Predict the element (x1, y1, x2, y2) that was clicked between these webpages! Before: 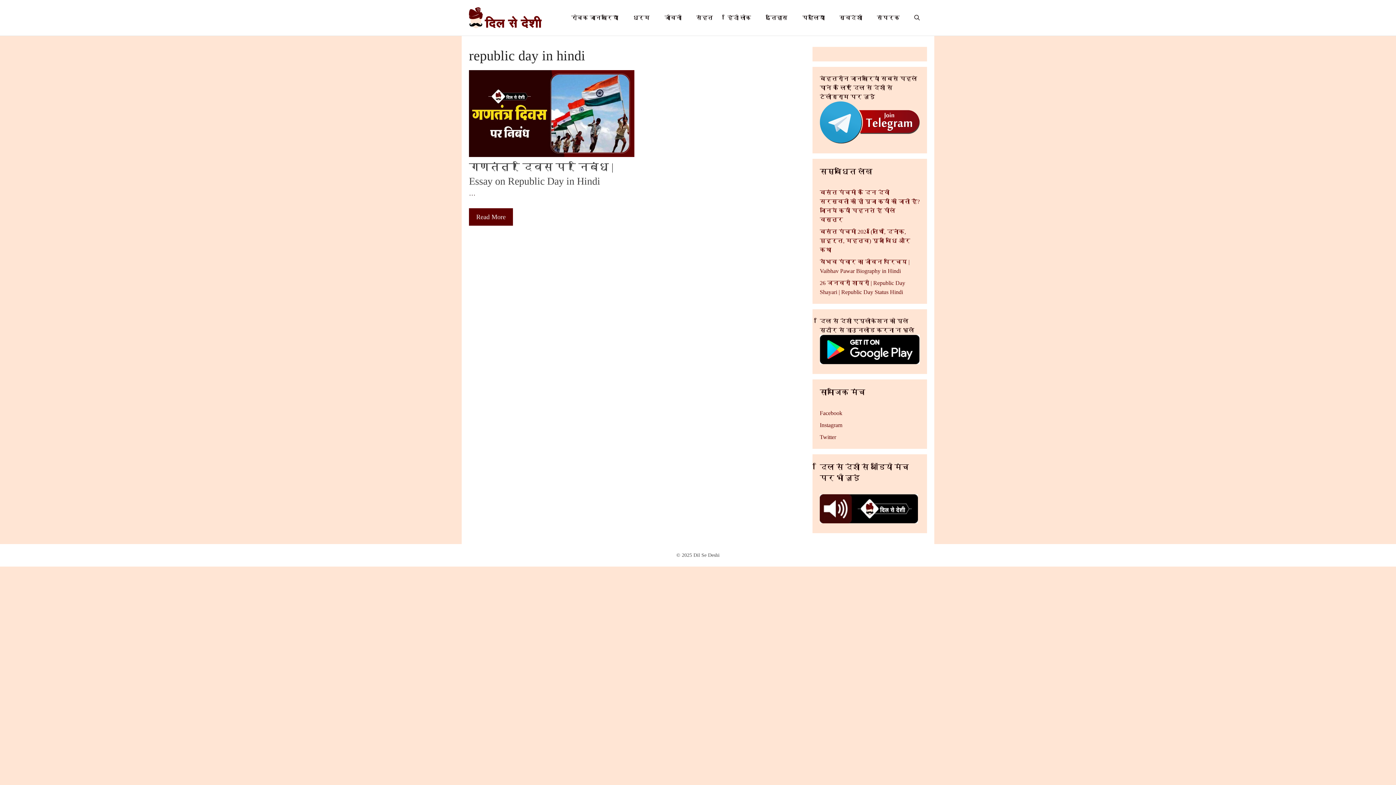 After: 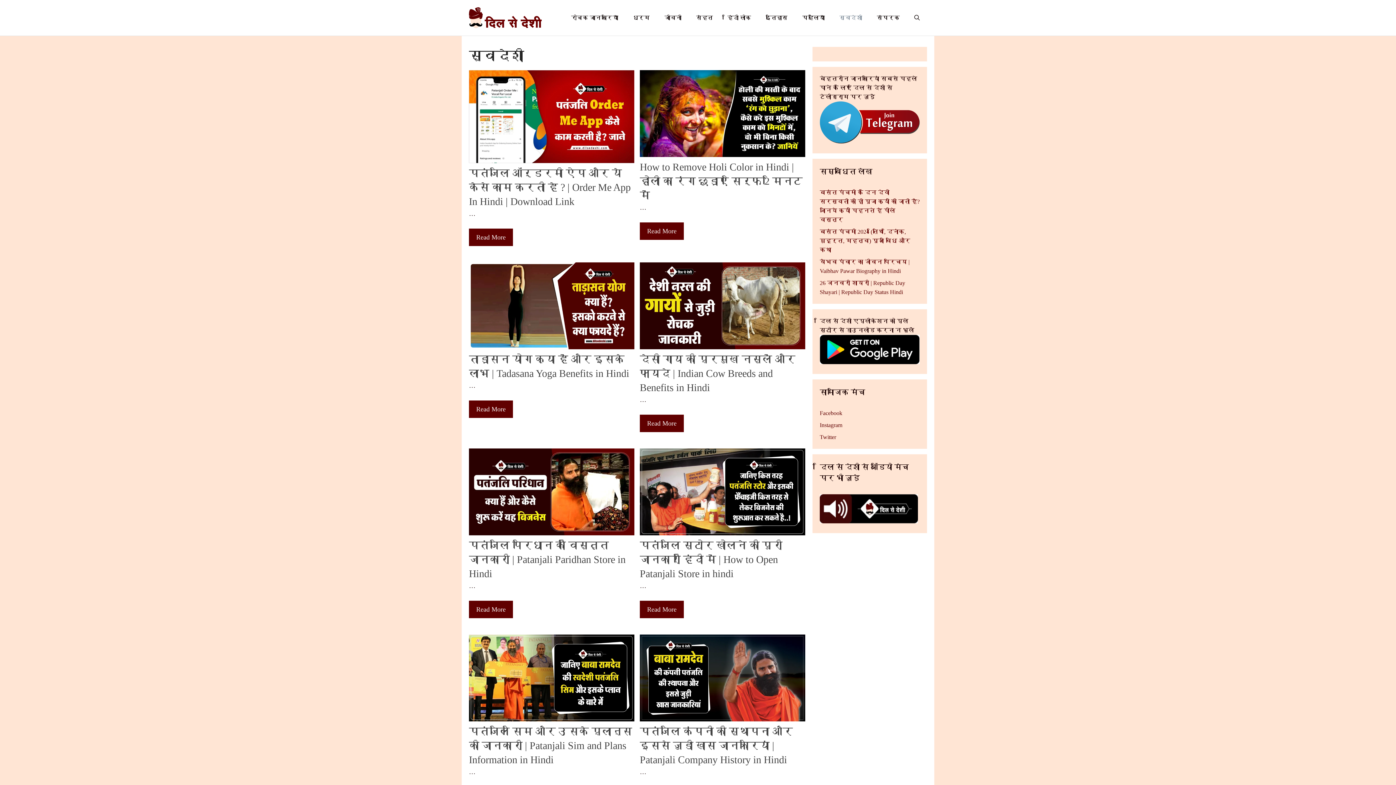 Action: label: स्वदेशी bbox: (832, 12, 869, 23)